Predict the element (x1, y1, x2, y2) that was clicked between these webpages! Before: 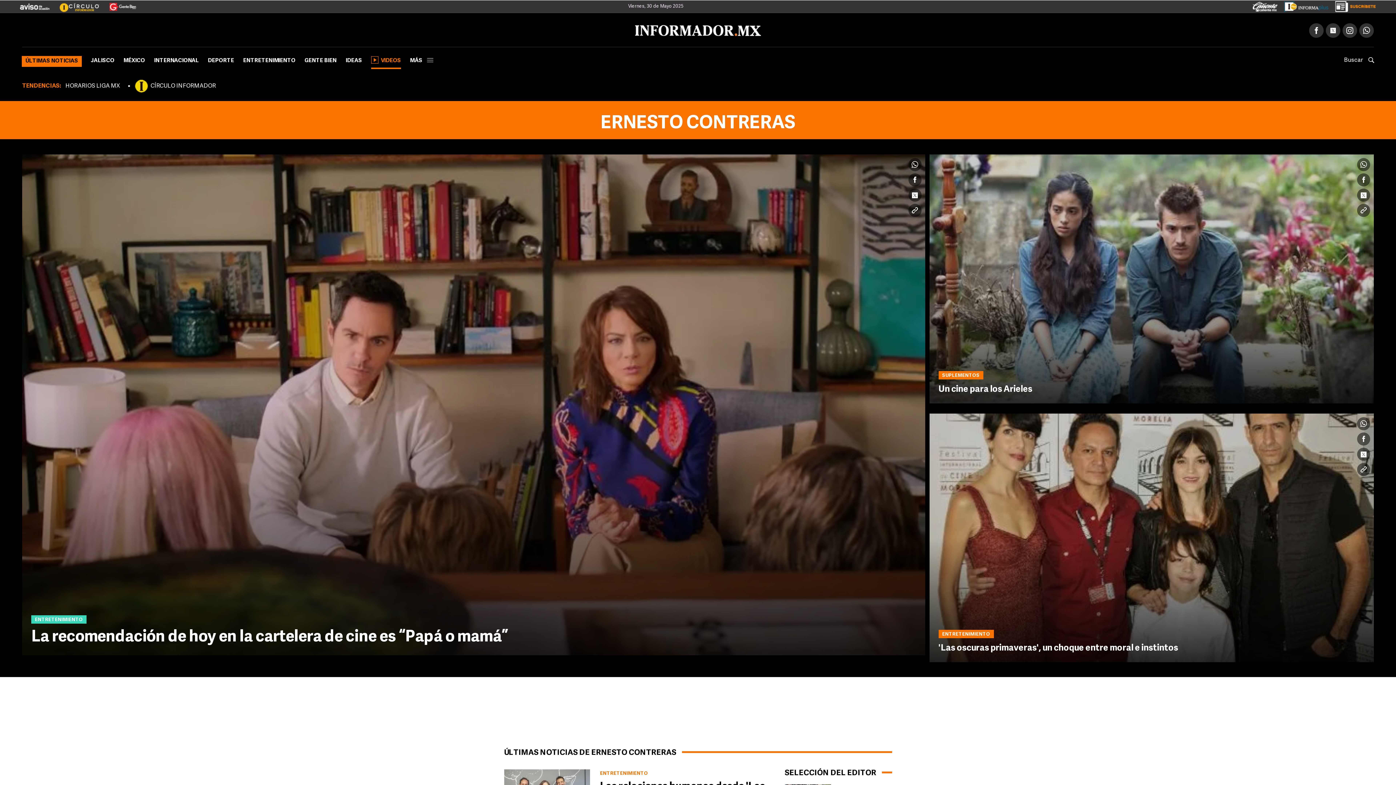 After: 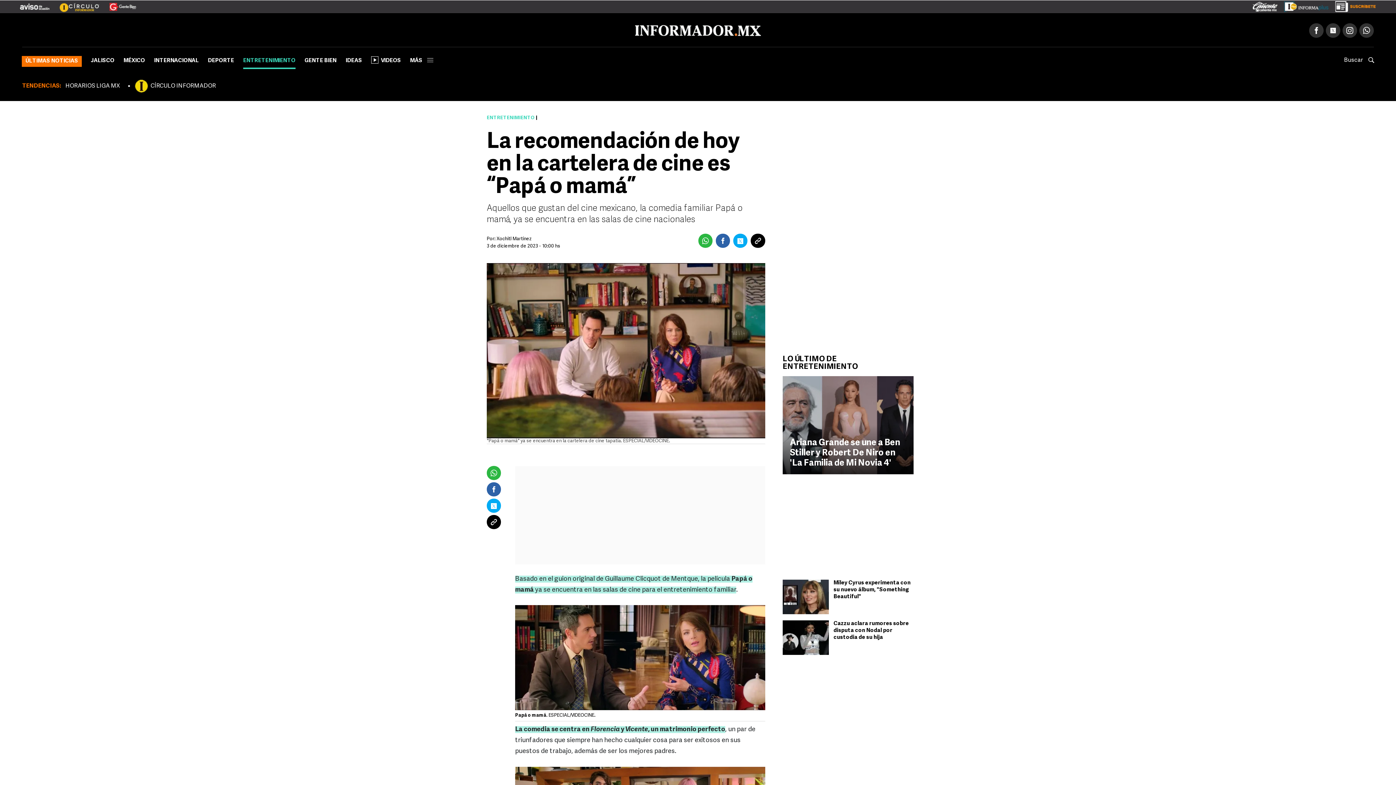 Action: bbox: (22, 154, 925, 655)